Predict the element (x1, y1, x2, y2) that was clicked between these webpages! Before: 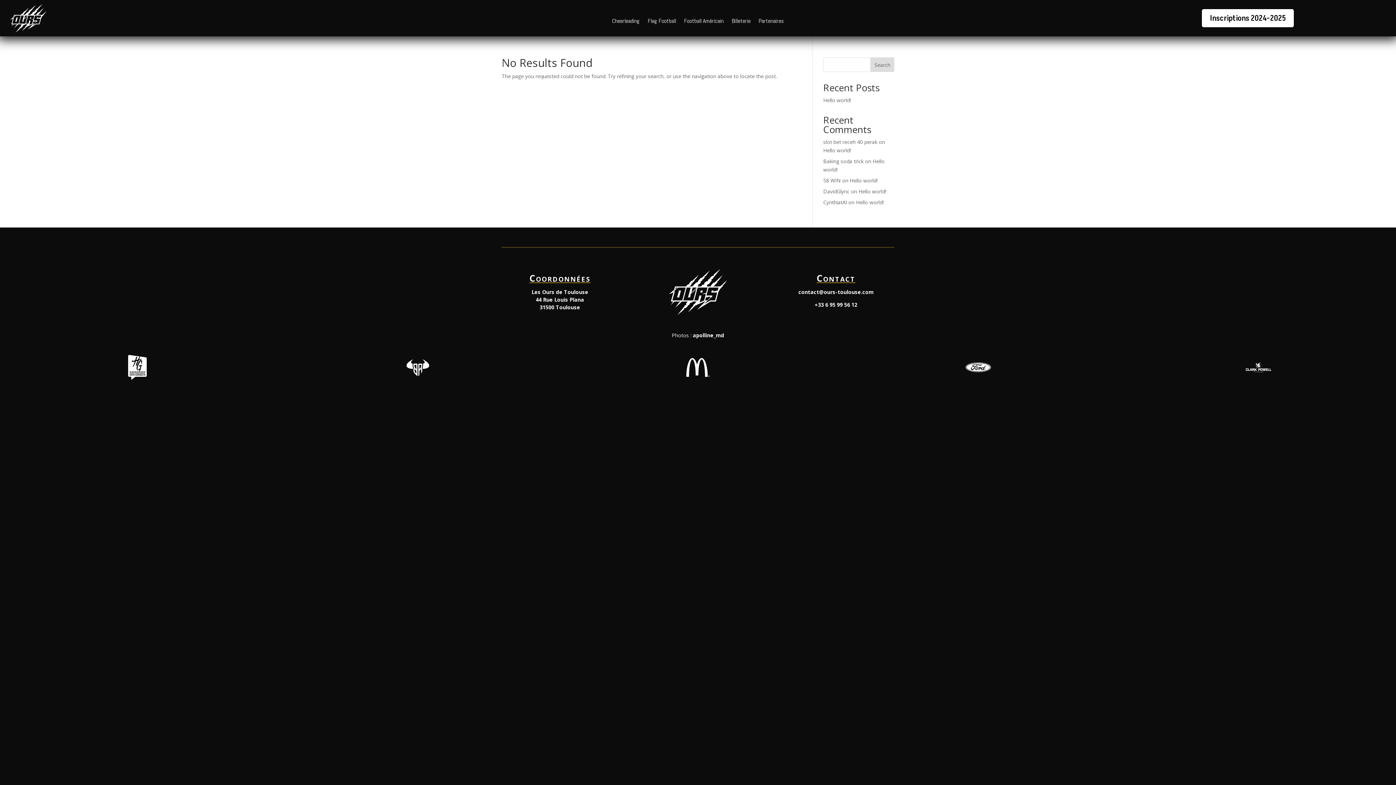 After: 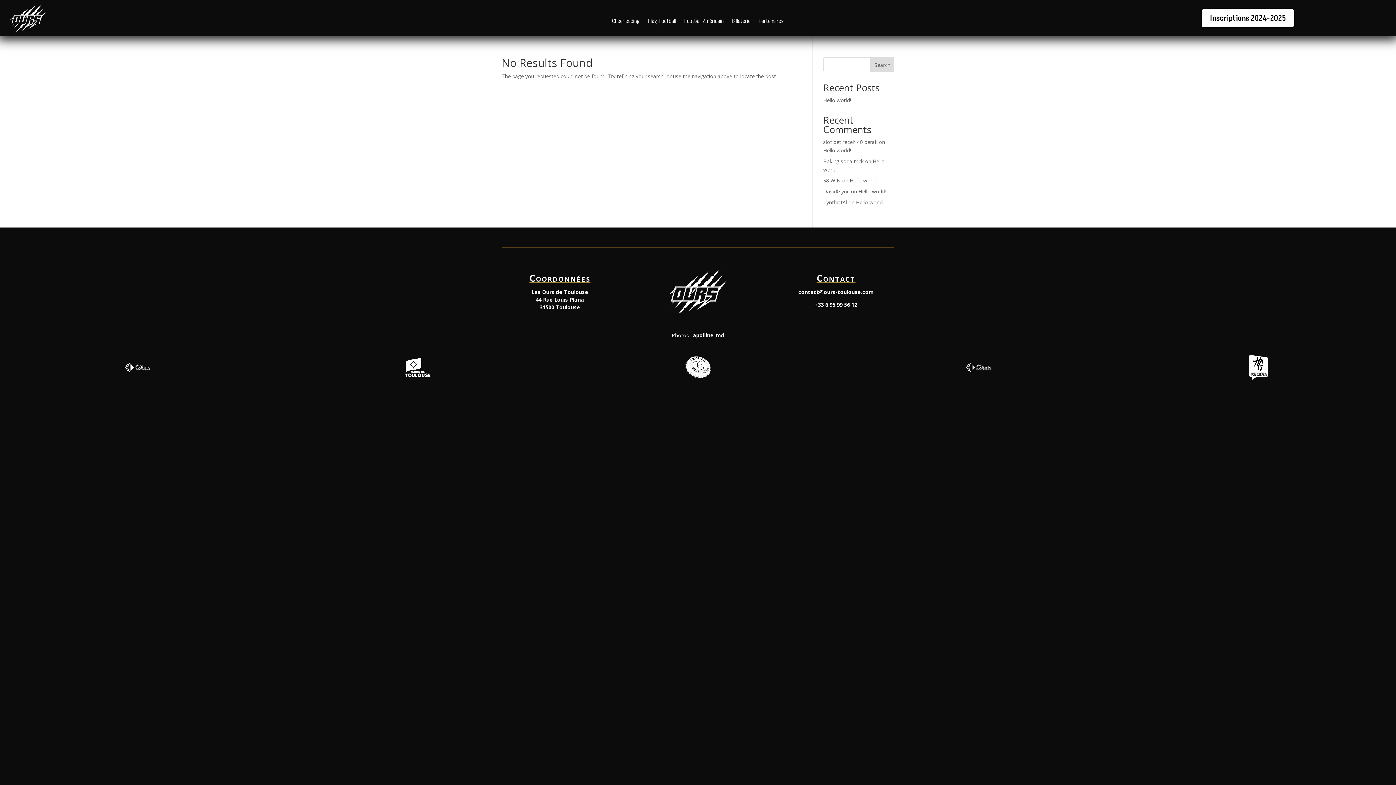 Action: bbox: (870, 57, 894, 72) label: Search